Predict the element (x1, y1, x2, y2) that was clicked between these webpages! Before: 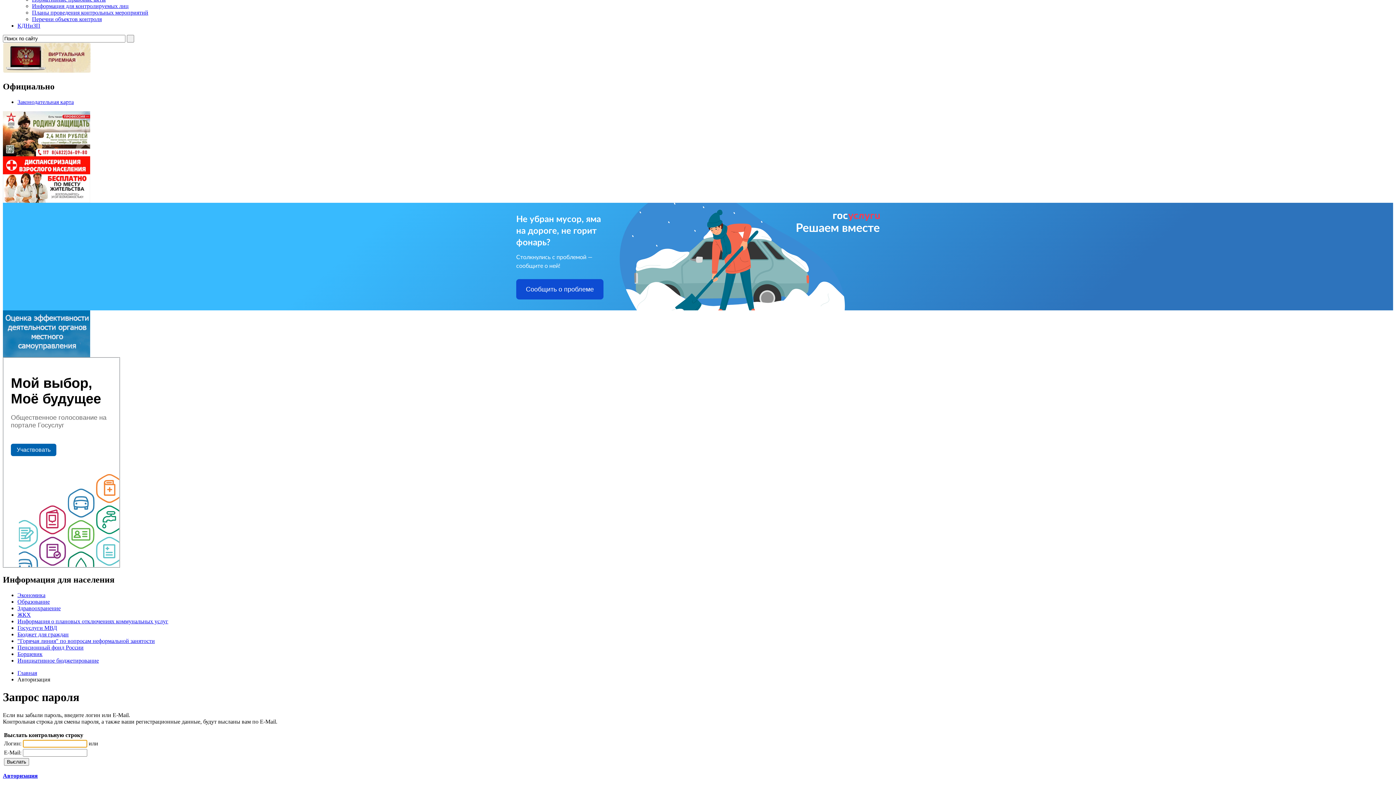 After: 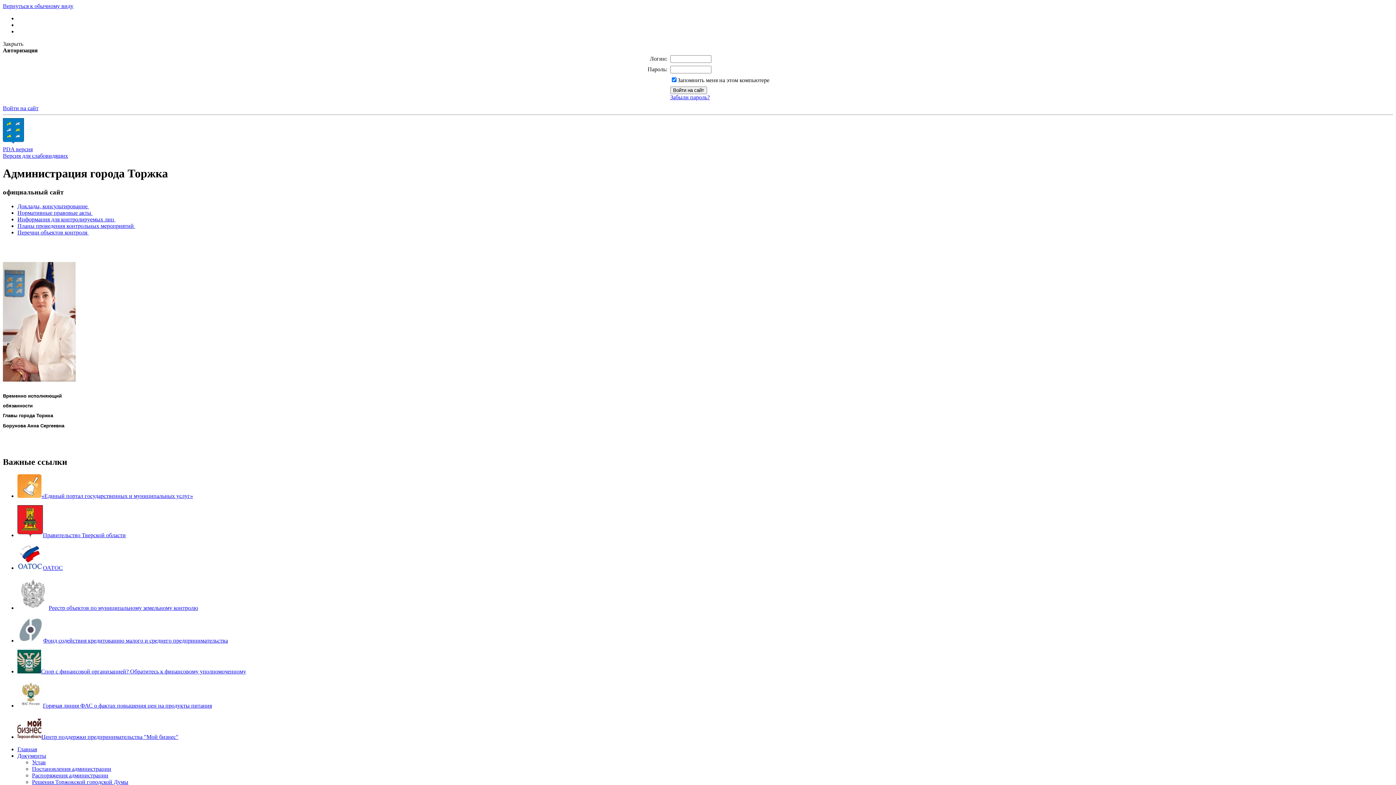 Action: bbox: (32, 3, 128, 9) label: Информация для контролируемых лиц